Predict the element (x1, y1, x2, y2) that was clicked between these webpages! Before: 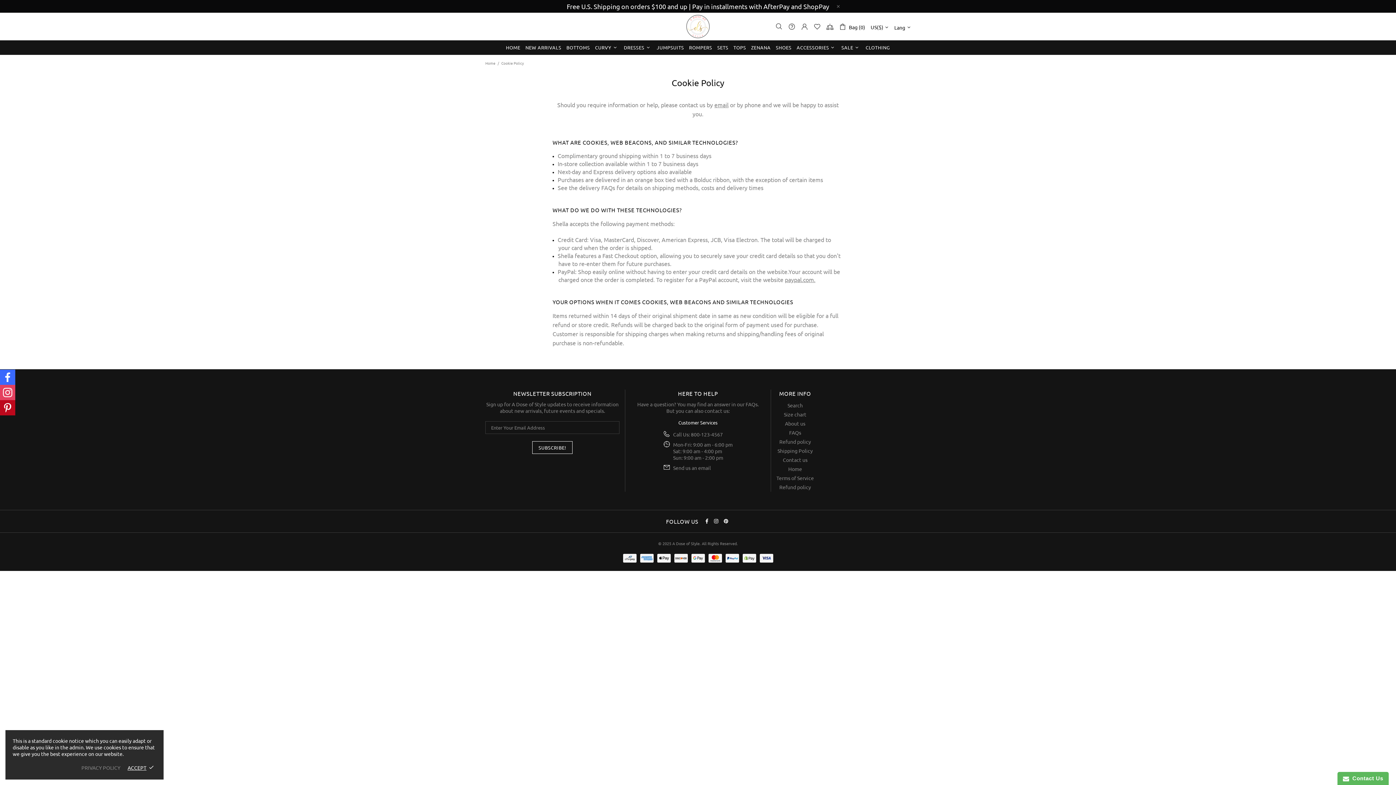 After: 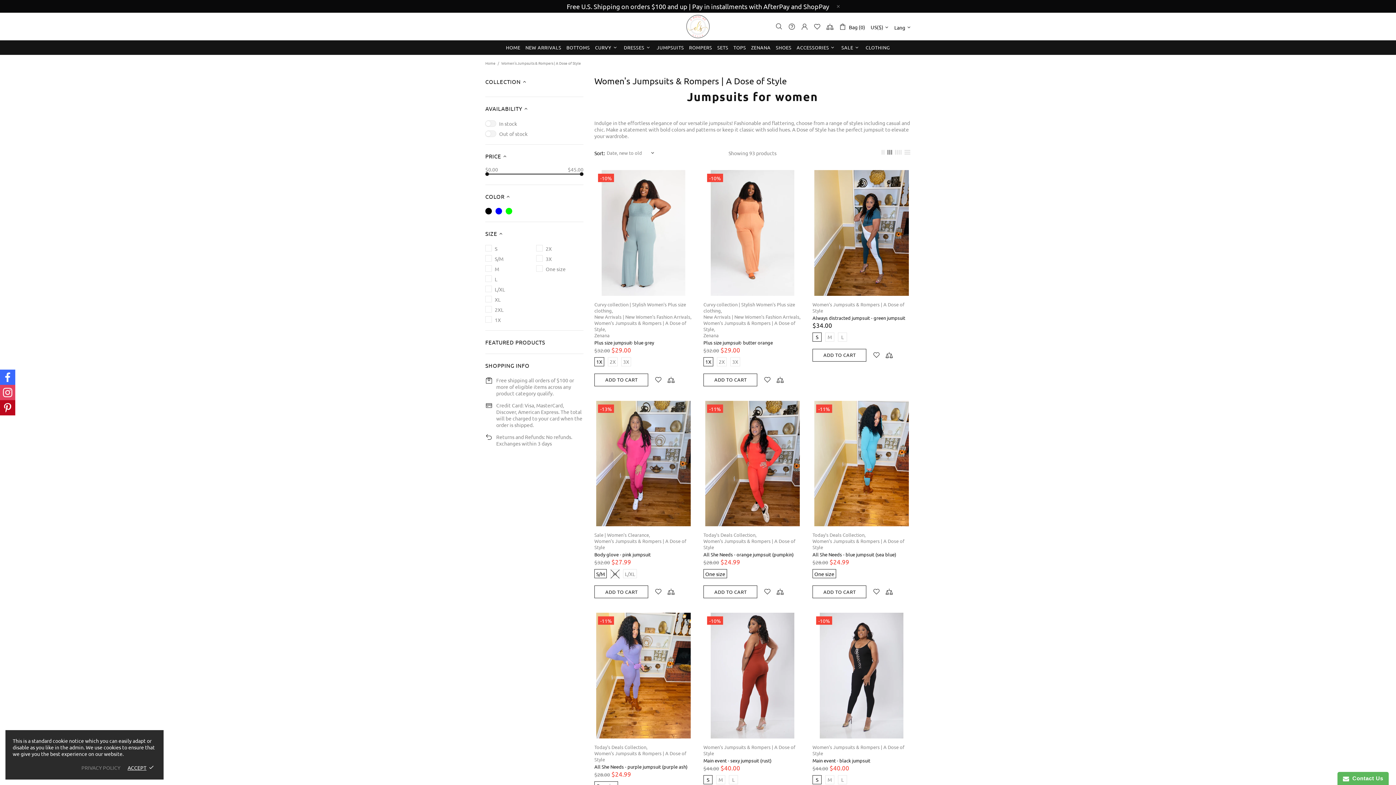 Action: bbox: (654, 40, 686, 54) label: JUMPSUITS